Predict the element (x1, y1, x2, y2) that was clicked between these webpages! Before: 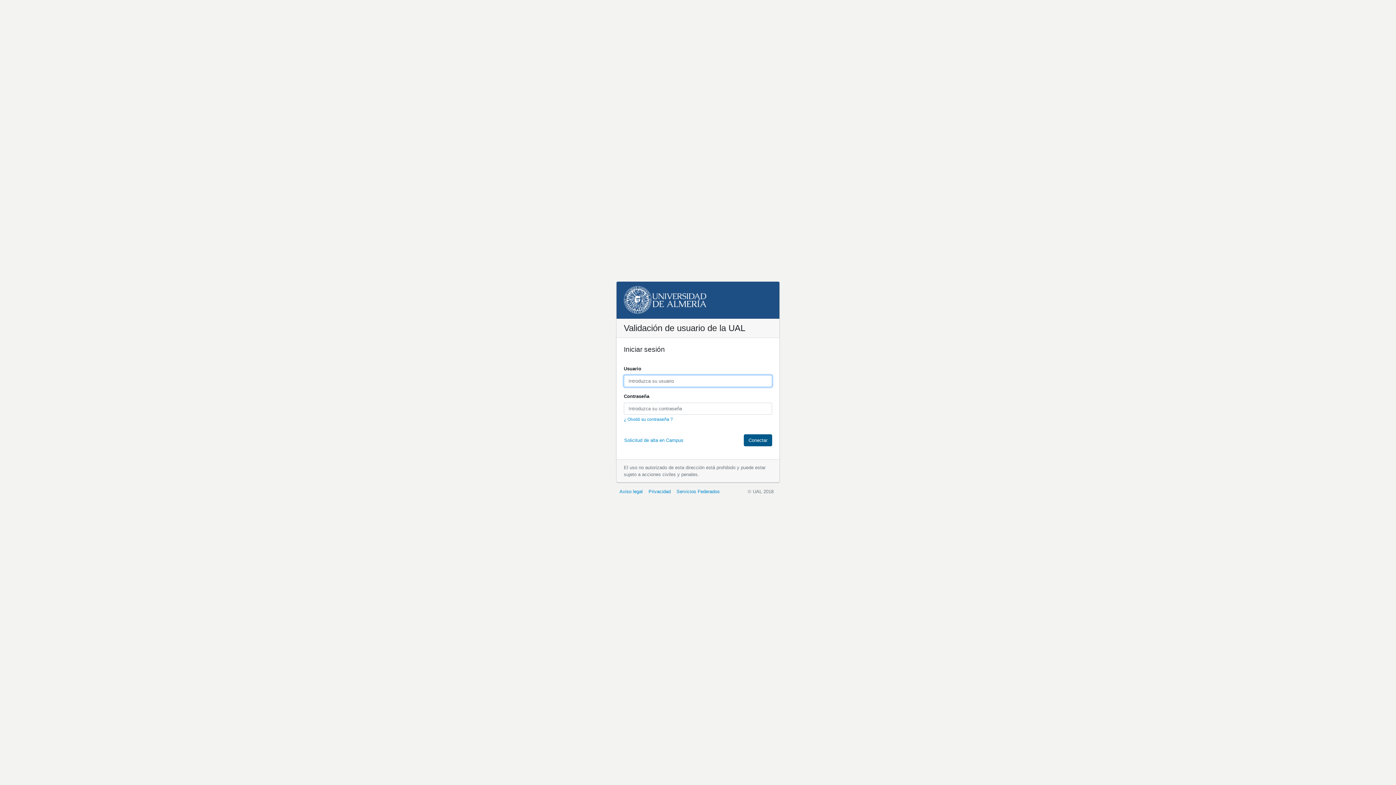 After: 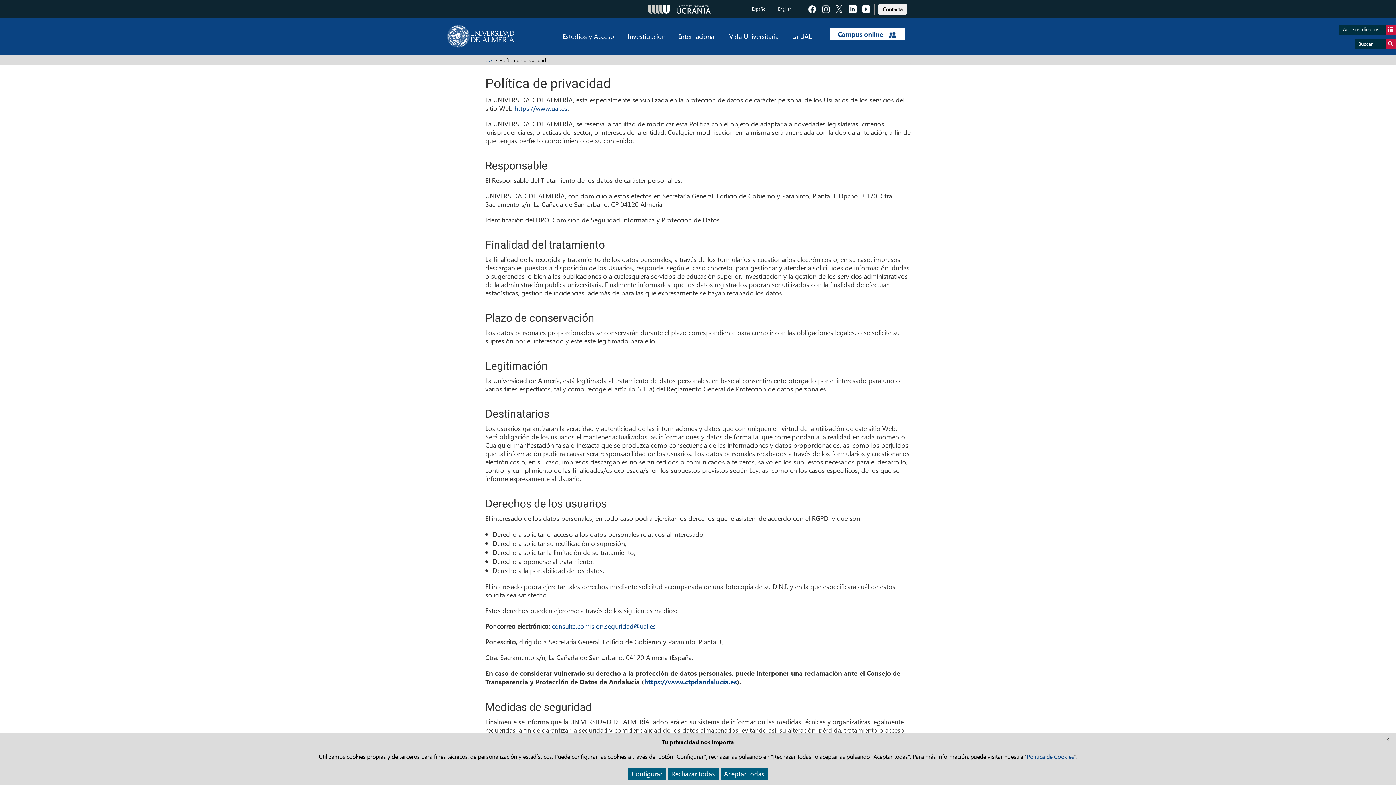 Action: label: Privacidad bbox: (645, 485, 673, 498)